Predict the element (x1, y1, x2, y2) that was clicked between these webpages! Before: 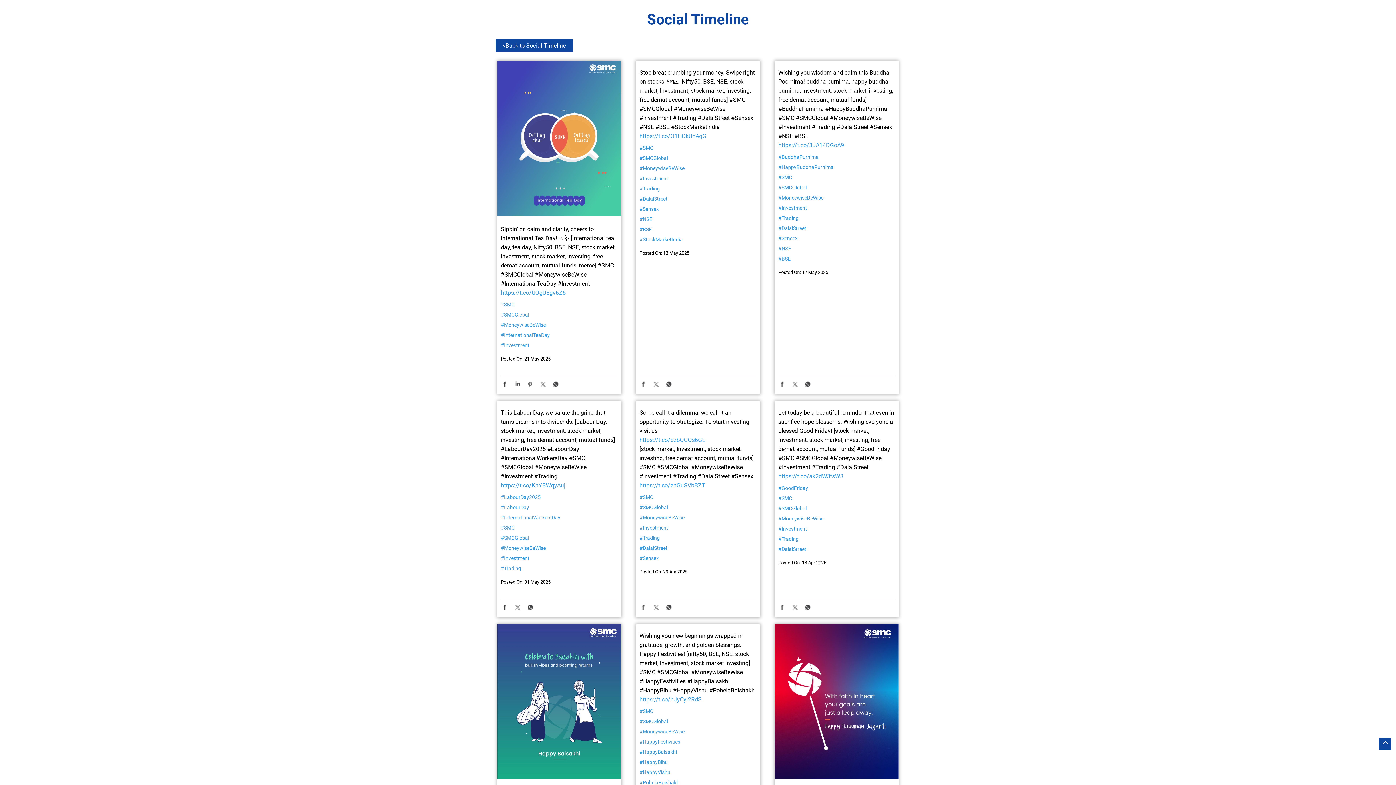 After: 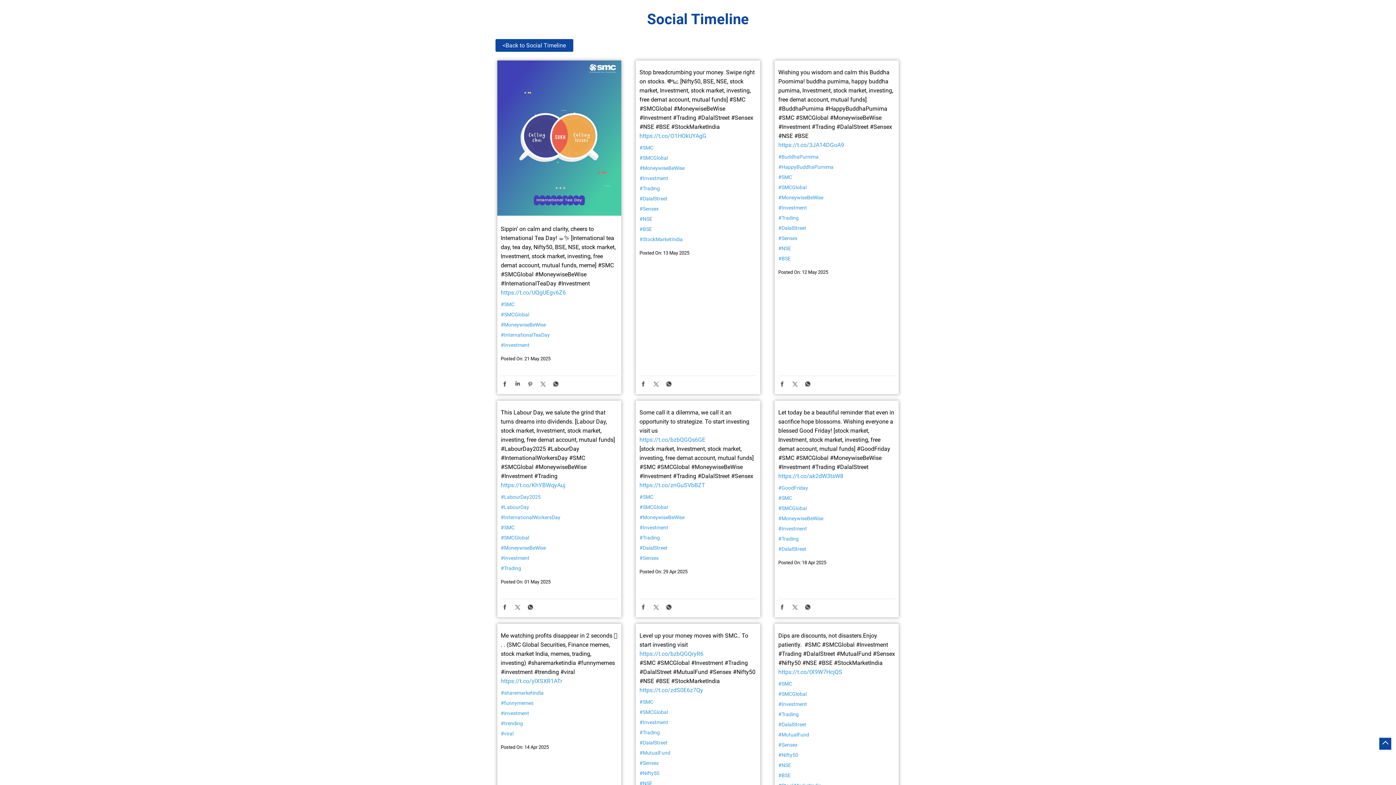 Action: bbox: (500, 555, 617, 561) label: #Investment